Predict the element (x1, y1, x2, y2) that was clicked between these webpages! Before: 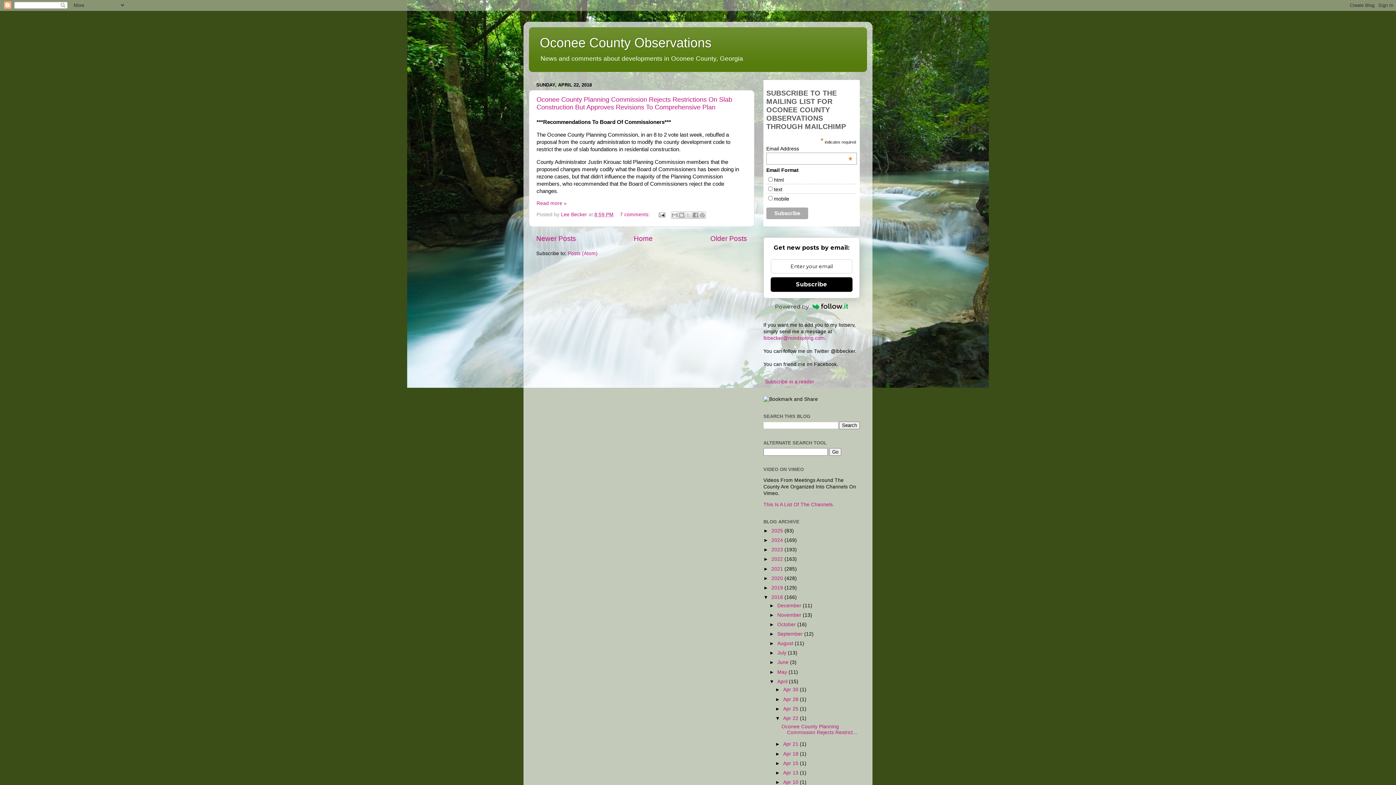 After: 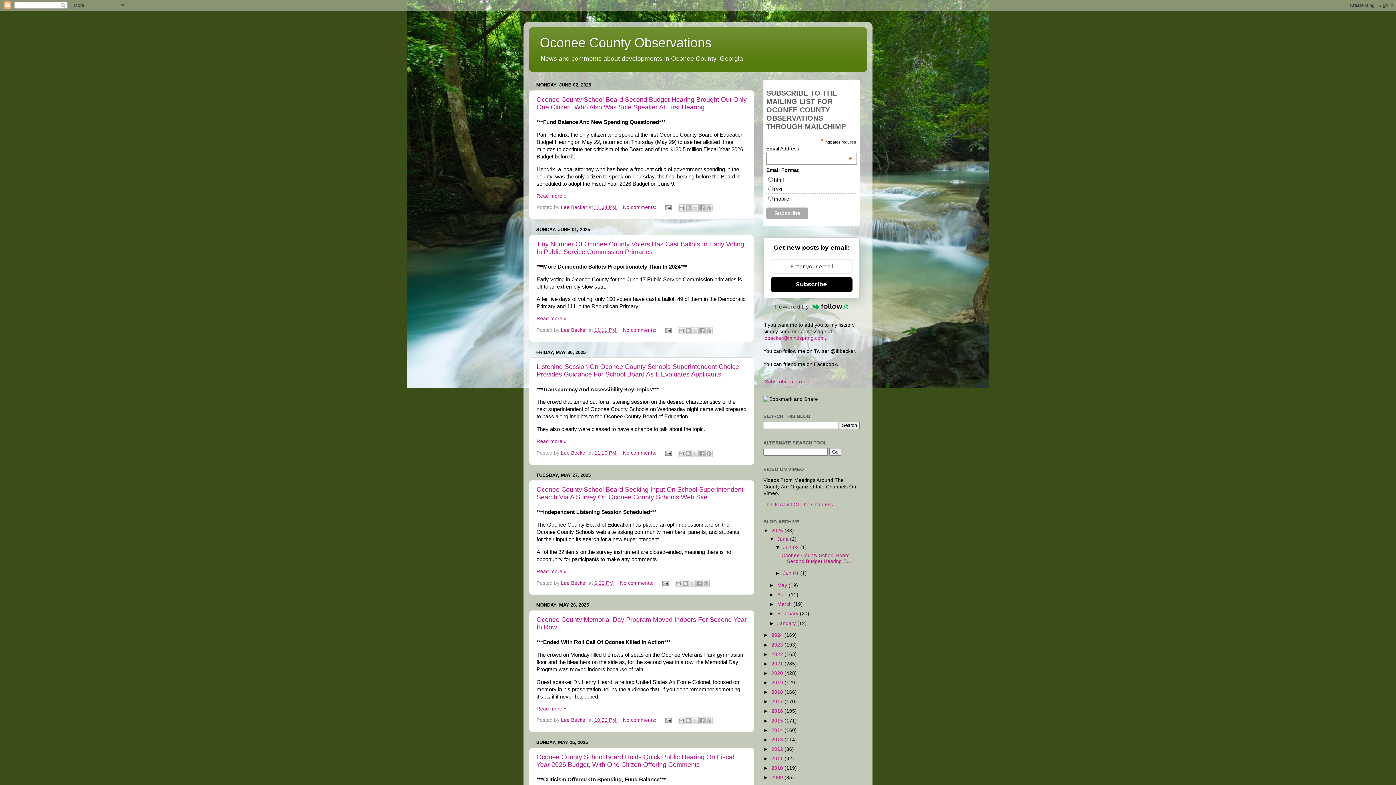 Action: bbox: (540, 35, 711, 50) label: Oconee County Observations